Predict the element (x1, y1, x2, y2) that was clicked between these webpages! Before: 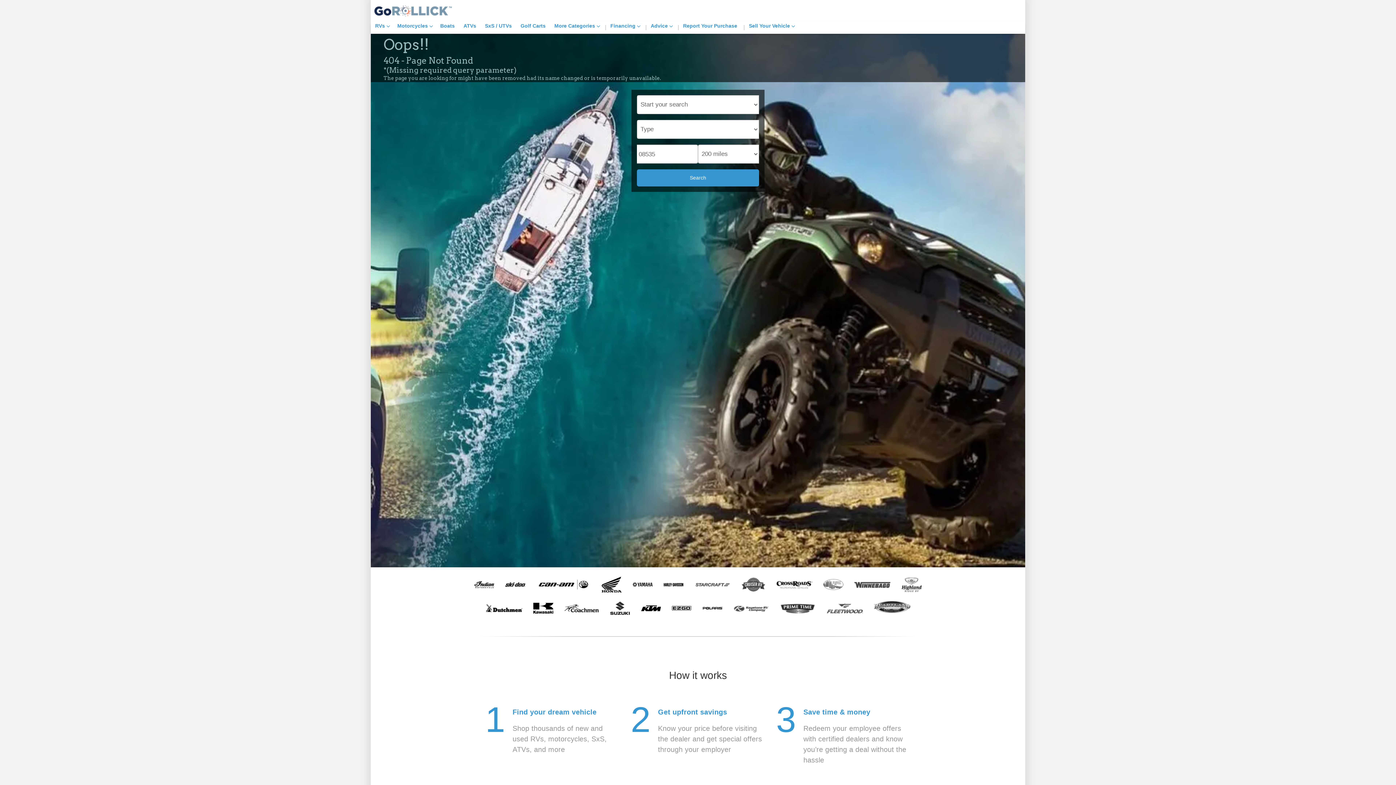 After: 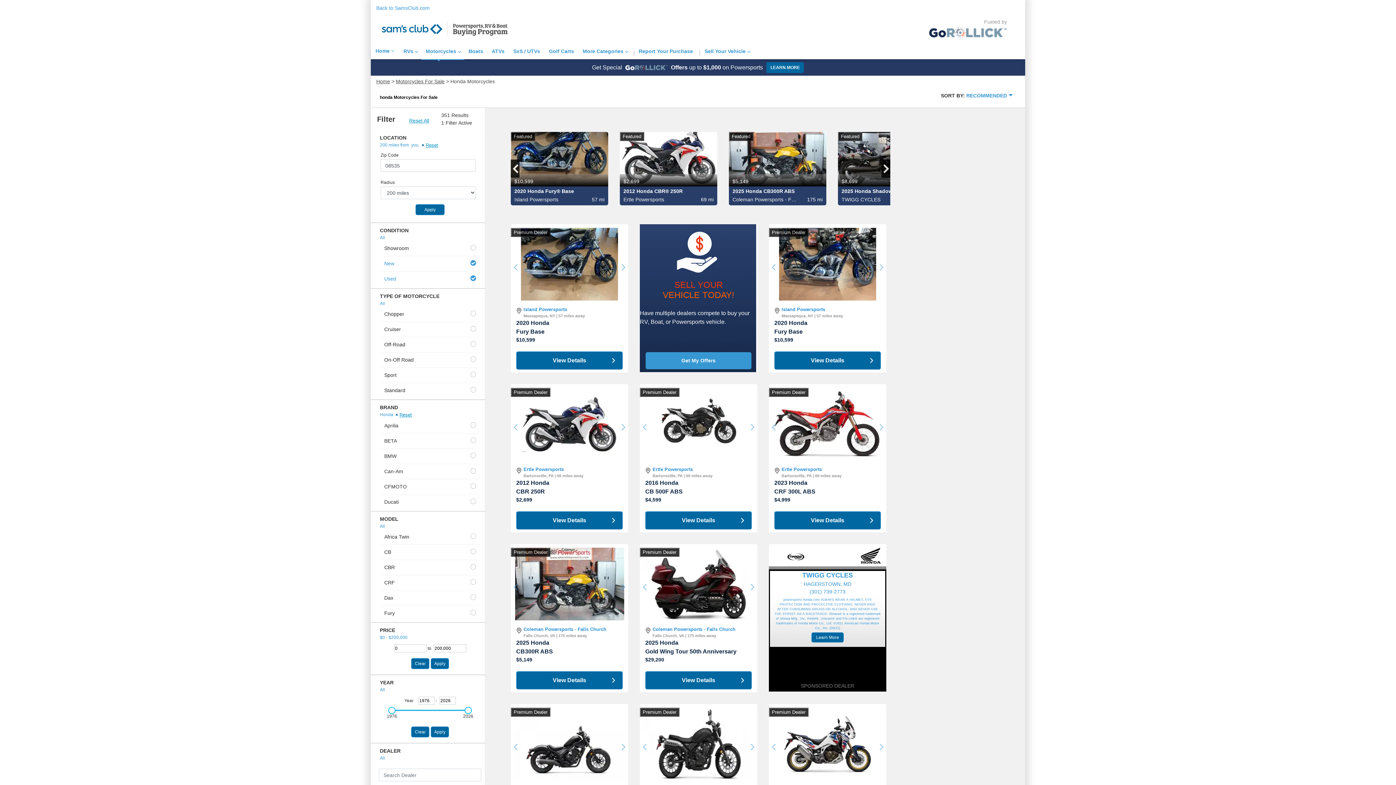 Action: bbox: (596, 574, 627, 594)